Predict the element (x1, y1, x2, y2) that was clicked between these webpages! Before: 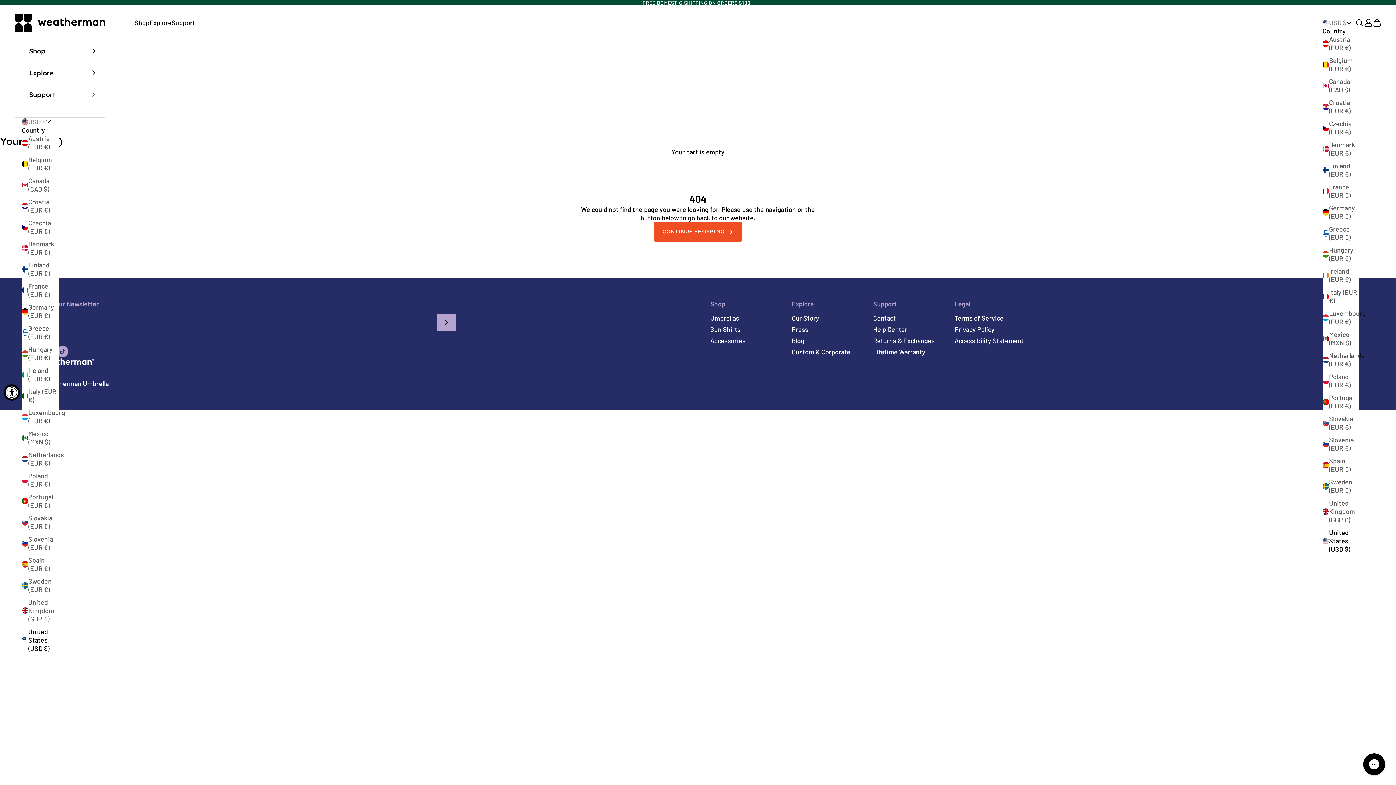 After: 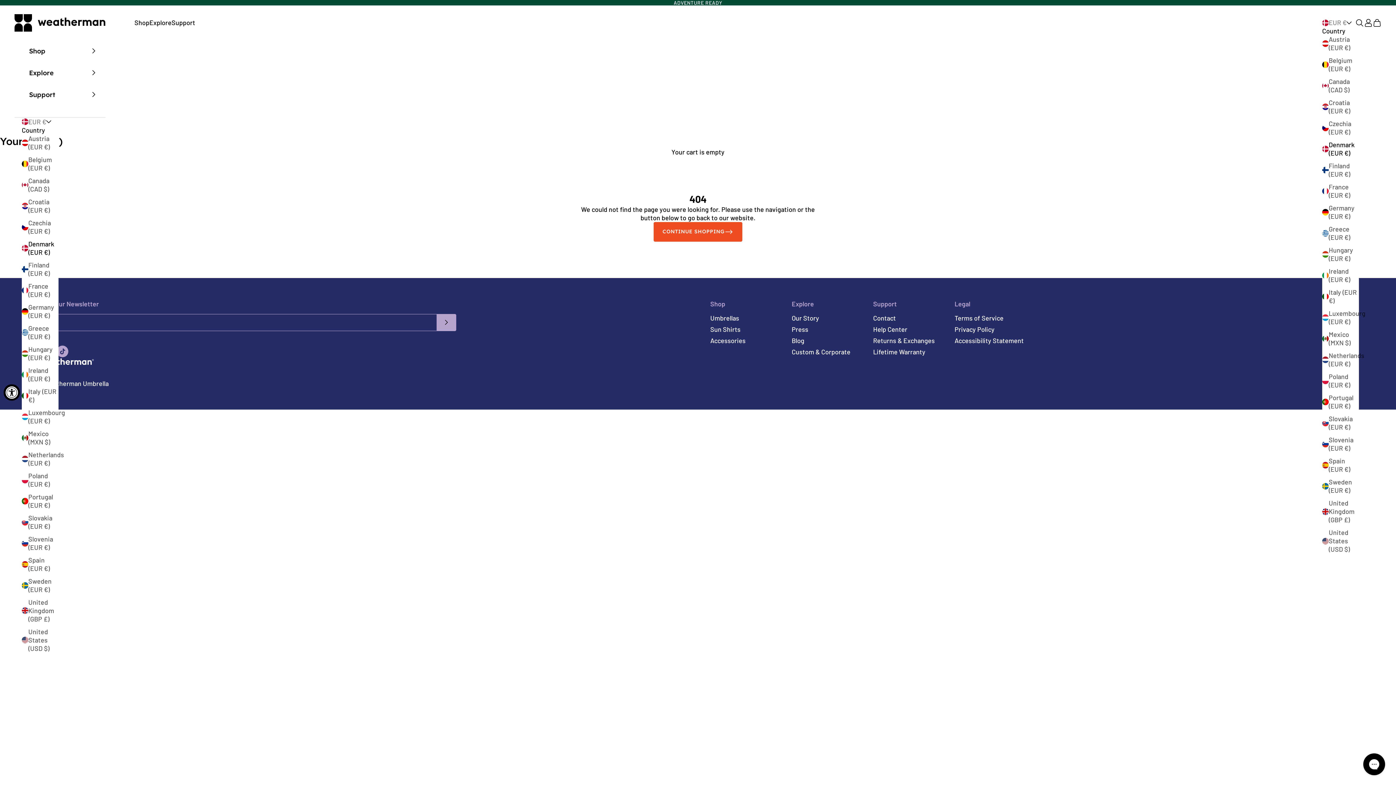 Action: label: Denmark (EUR €) bbox: (21, 239, 58, 256)